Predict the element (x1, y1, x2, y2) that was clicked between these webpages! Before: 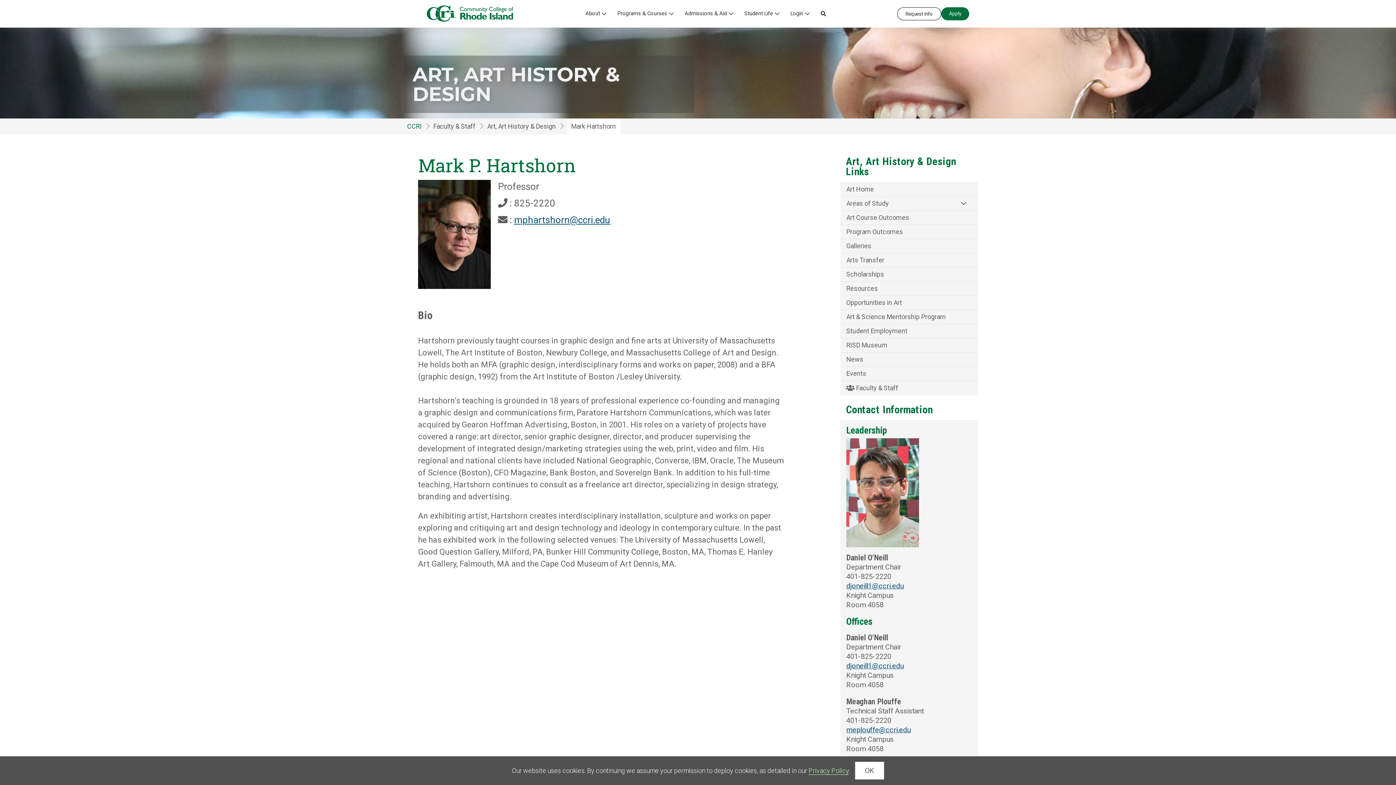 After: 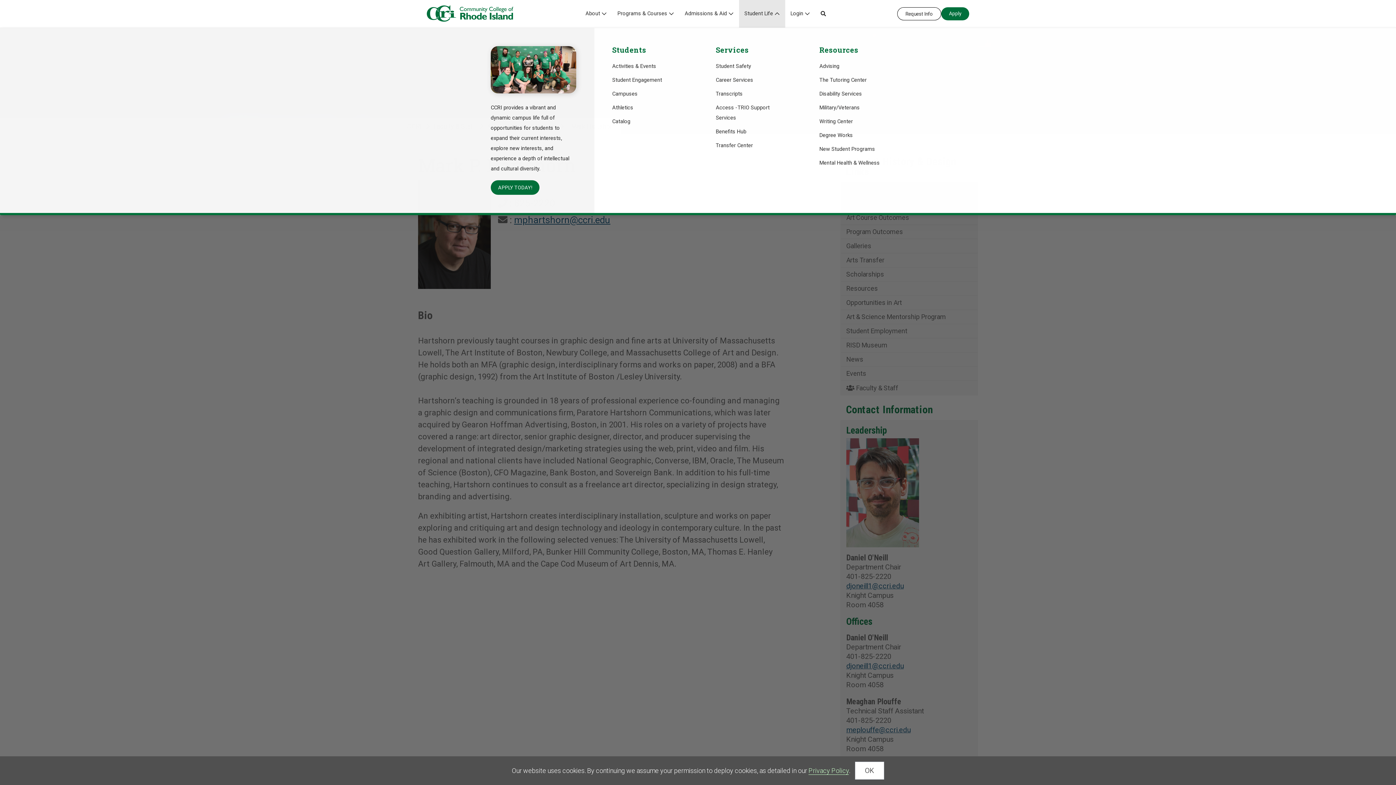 Action: label: Student Life bbox: (739, 0, 785, 27)